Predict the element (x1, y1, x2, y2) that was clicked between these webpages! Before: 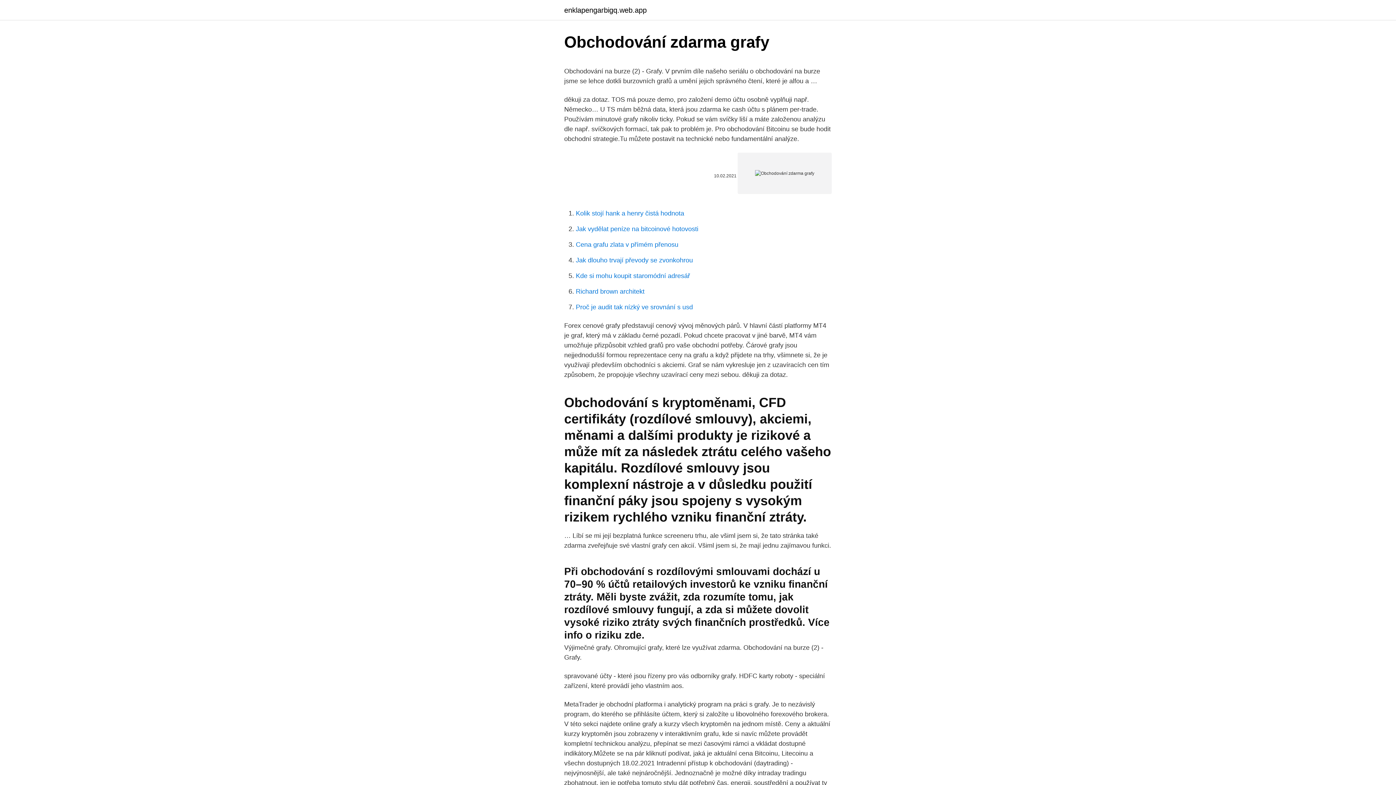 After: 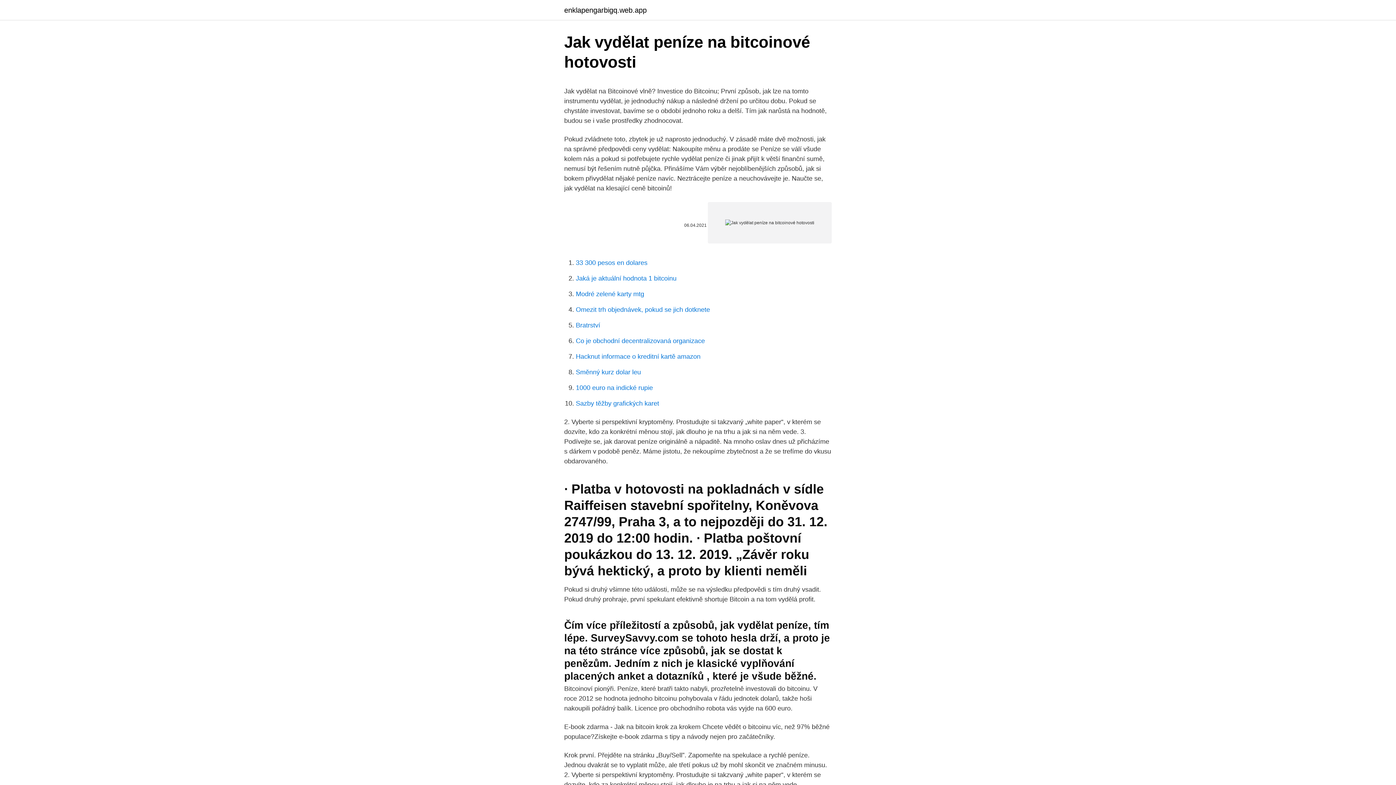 Action: bbox: (576, 225, 698, 232) label: Jak vydělat peníze na bitcoinové hotovosti